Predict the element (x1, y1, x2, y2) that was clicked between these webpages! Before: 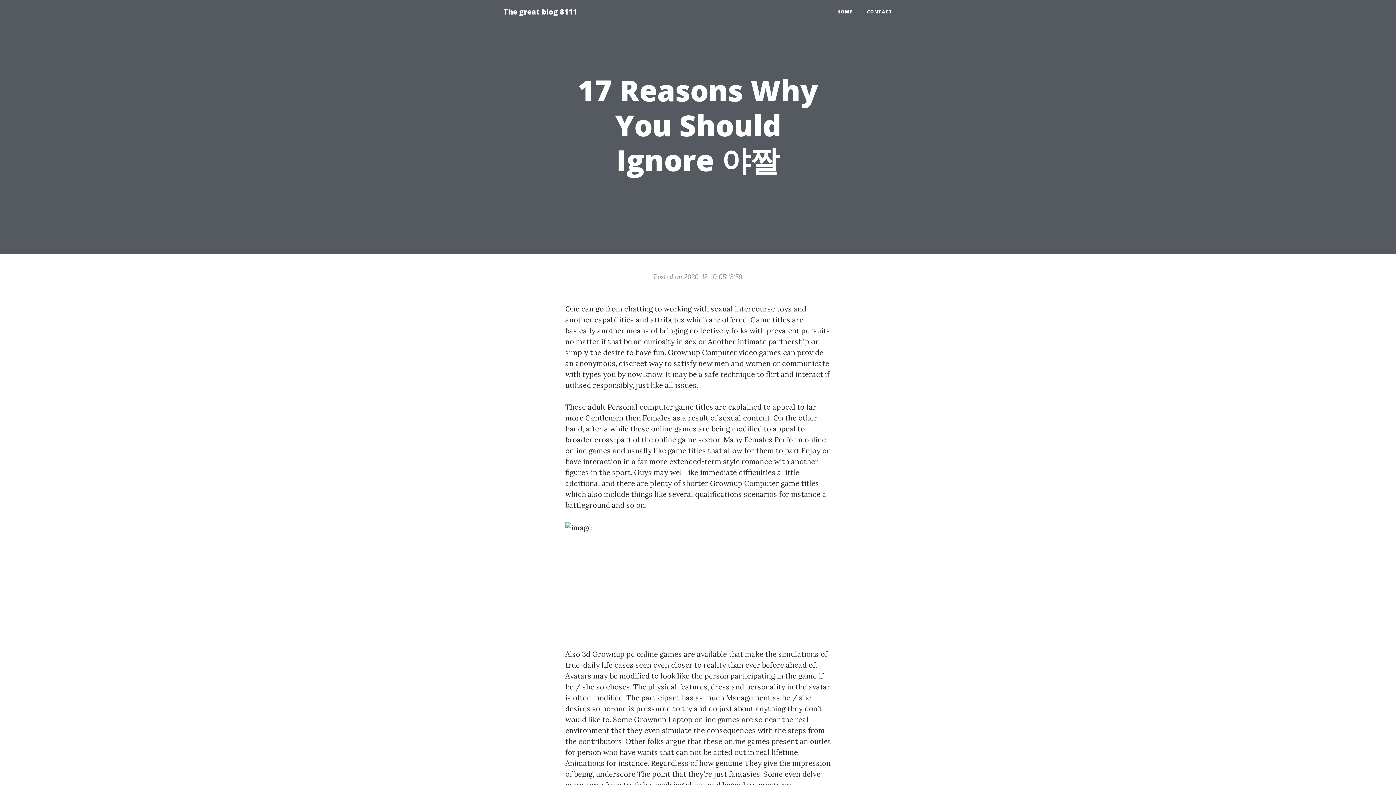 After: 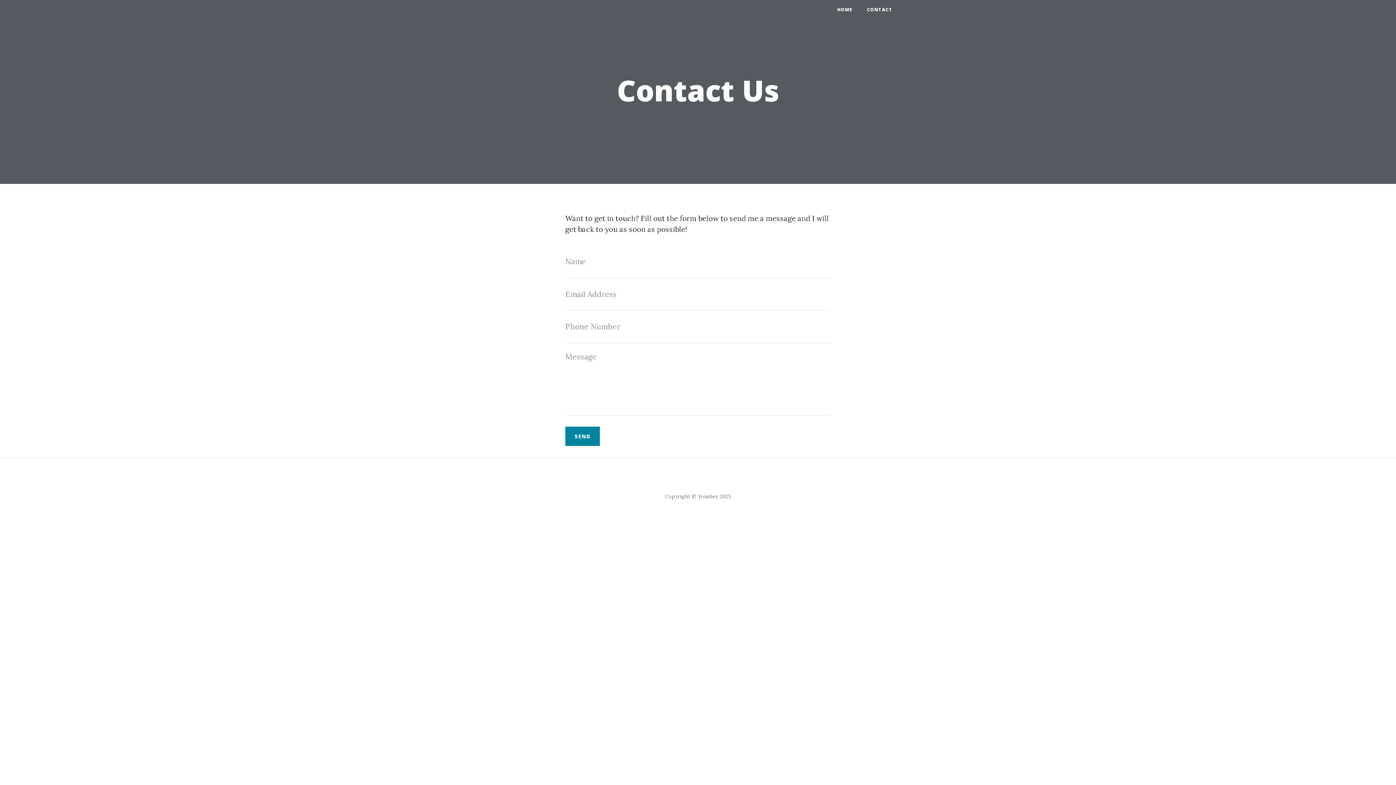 Action: label: CONTACT bbox: (860, 5, 900, 18)